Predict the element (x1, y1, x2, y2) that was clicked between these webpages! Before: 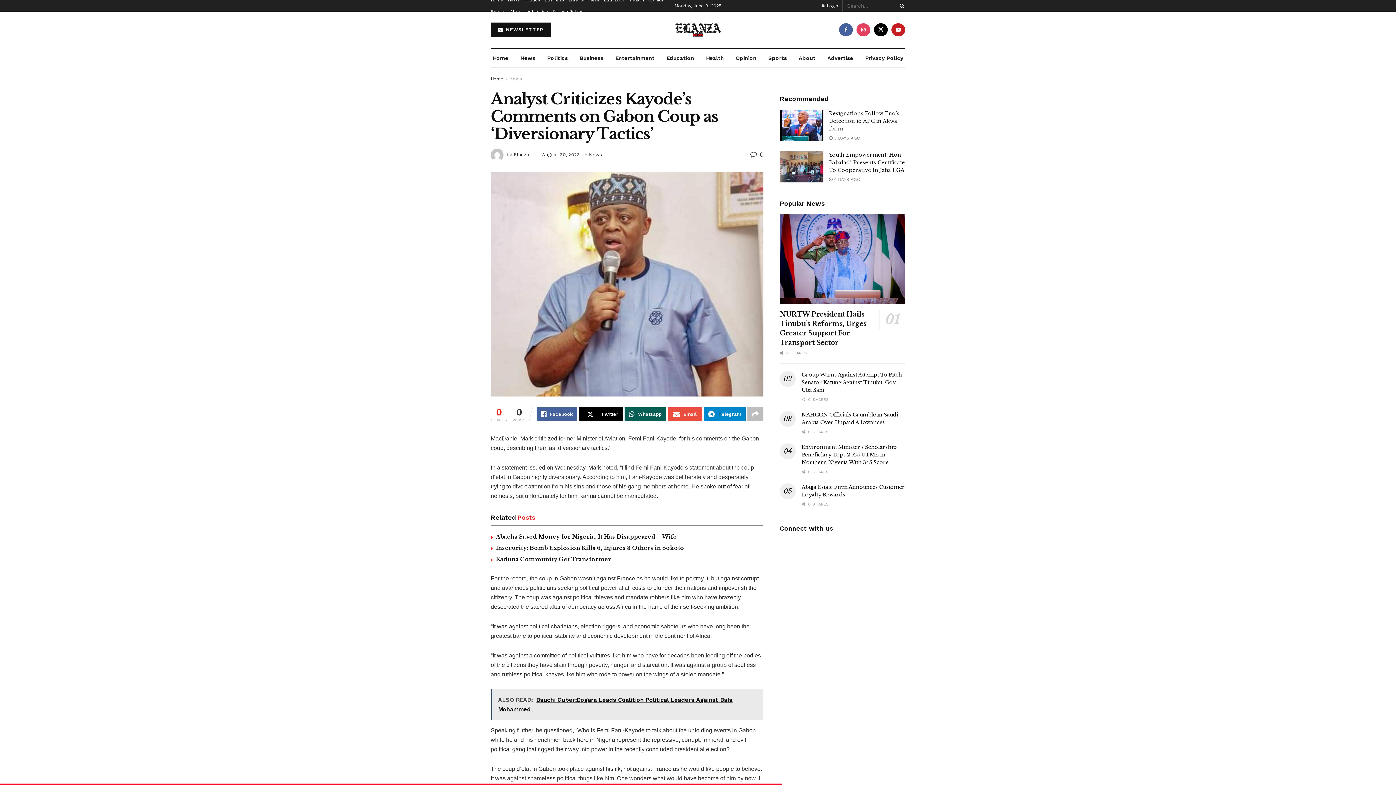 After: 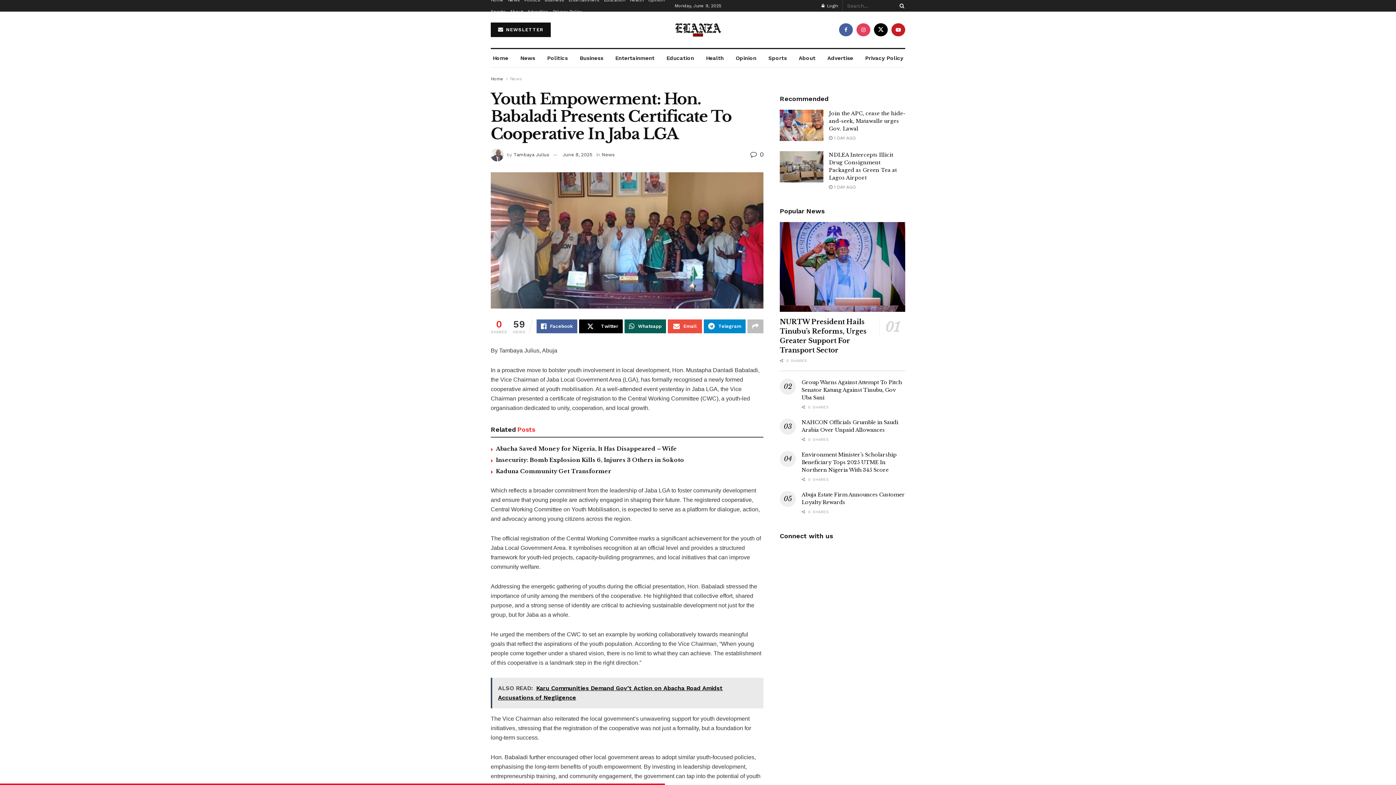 Action: bbox: (829, 177, 860, 182) label:  4 DAYS AGO